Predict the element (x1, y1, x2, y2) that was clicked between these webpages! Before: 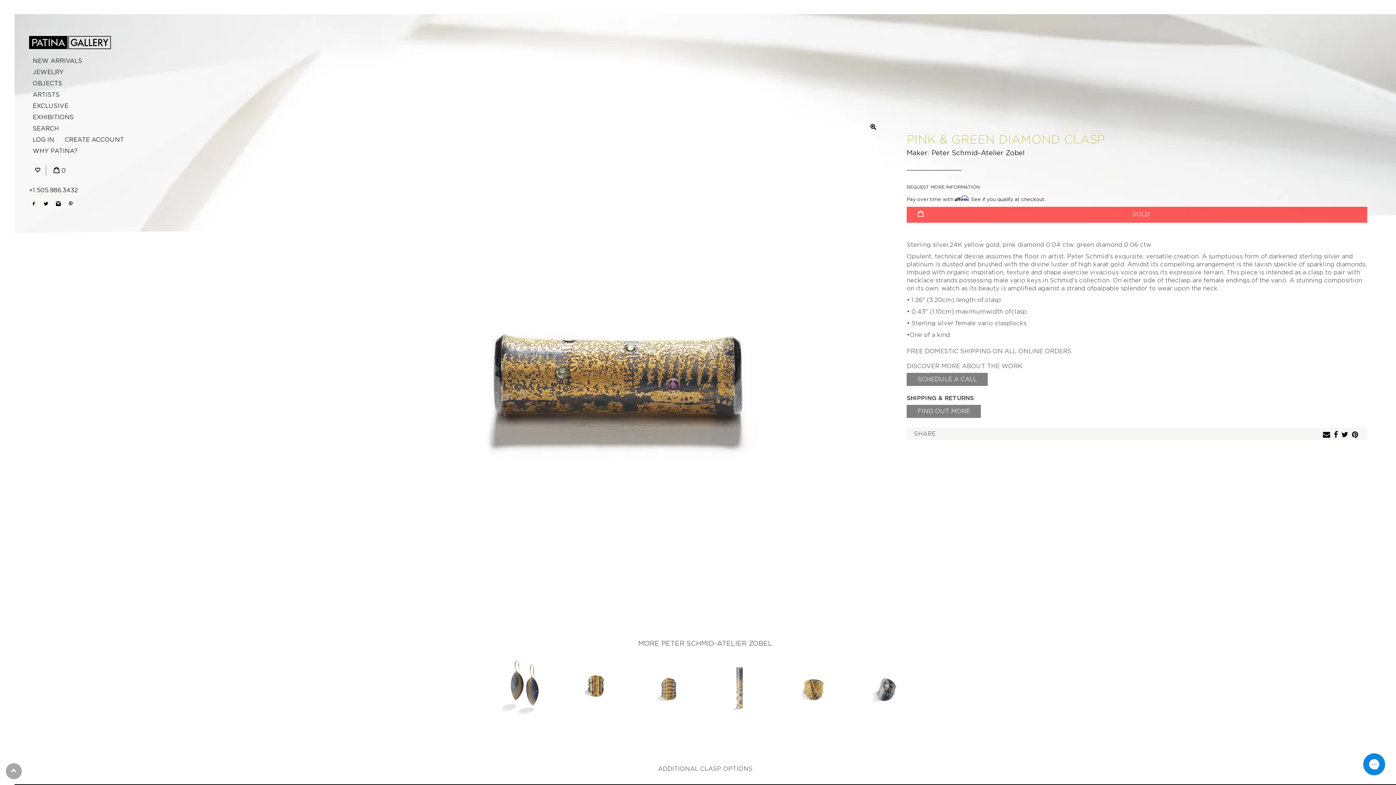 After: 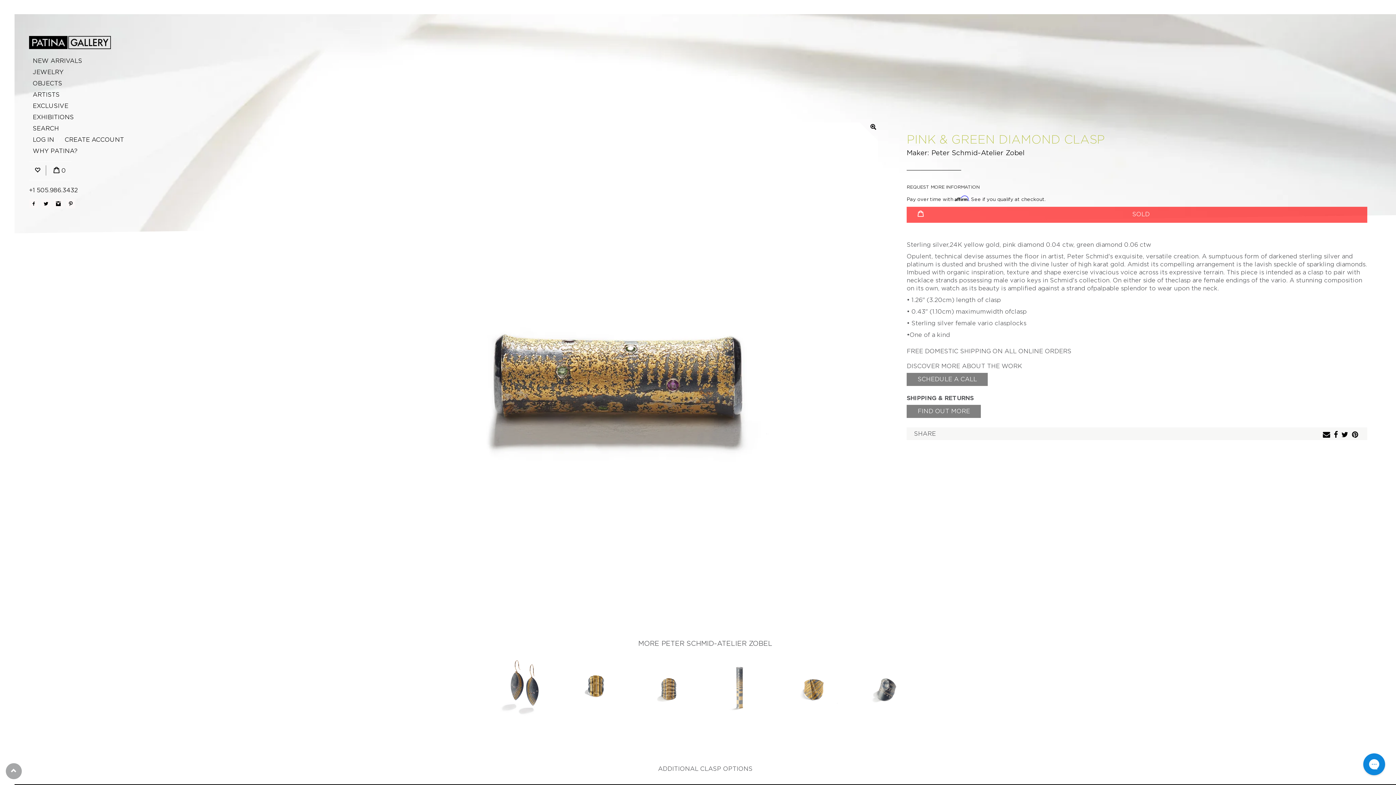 Action: bbox: (1341, 432, 1350, 439) label: https://twitter.com/share